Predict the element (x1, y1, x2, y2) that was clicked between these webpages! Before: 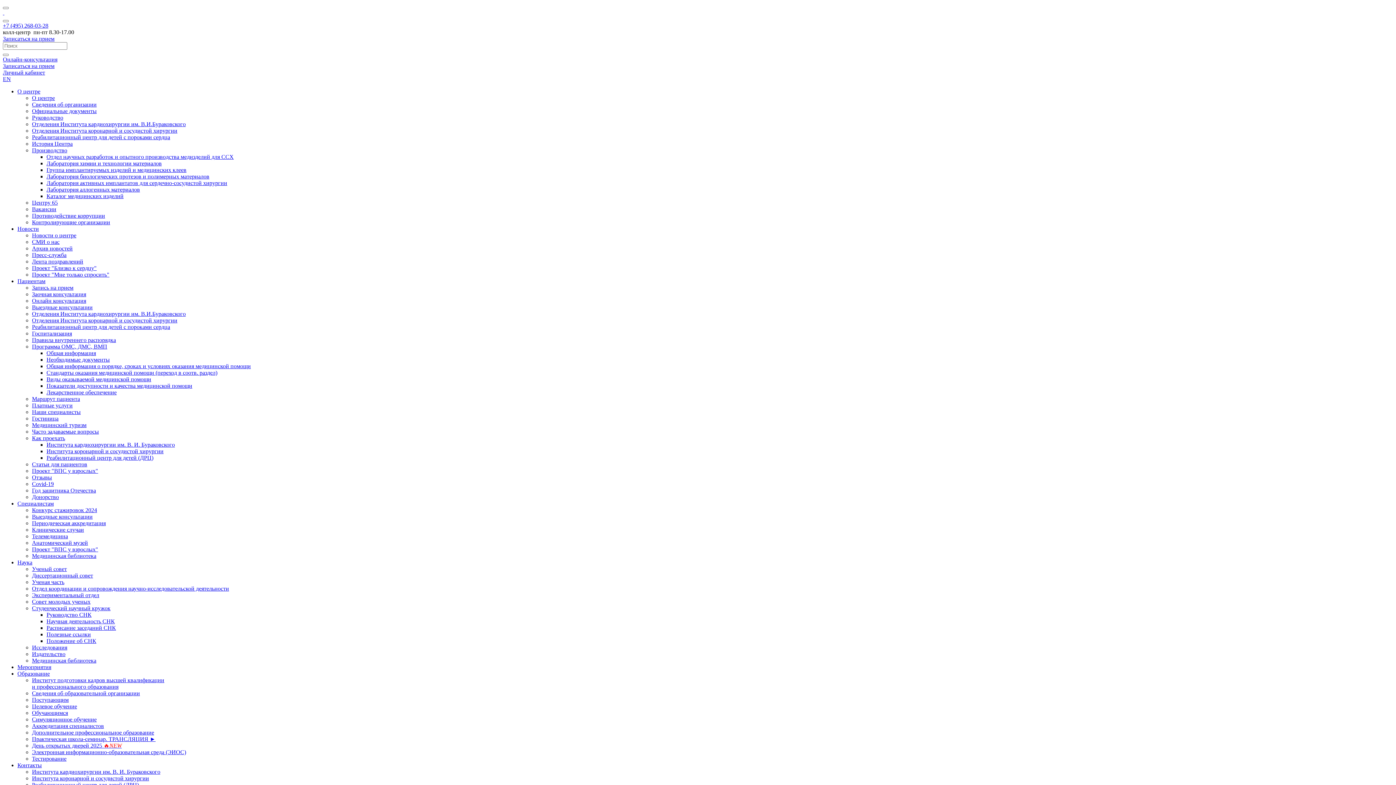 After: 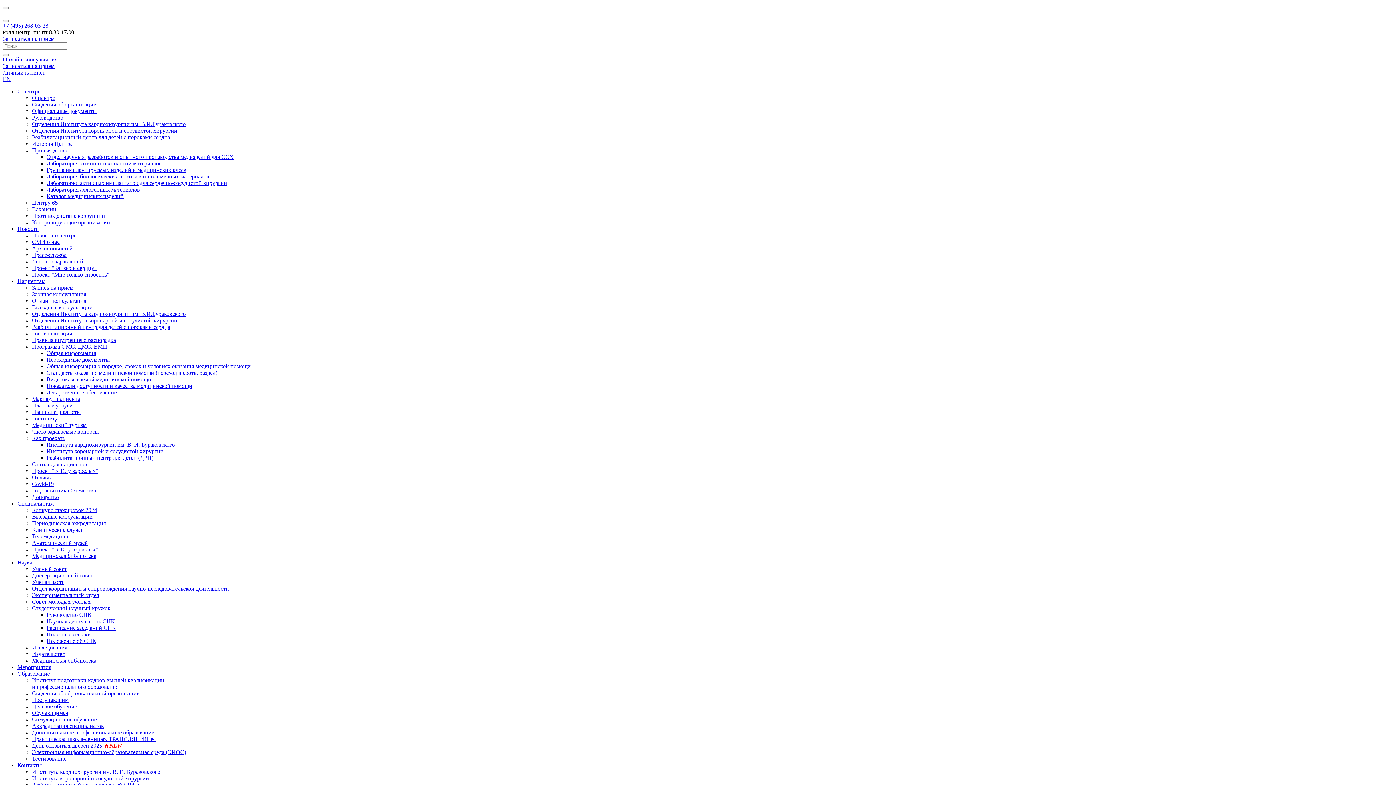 Action: bbox: (32, 553, 96, 559) label: Медицинская библиотека